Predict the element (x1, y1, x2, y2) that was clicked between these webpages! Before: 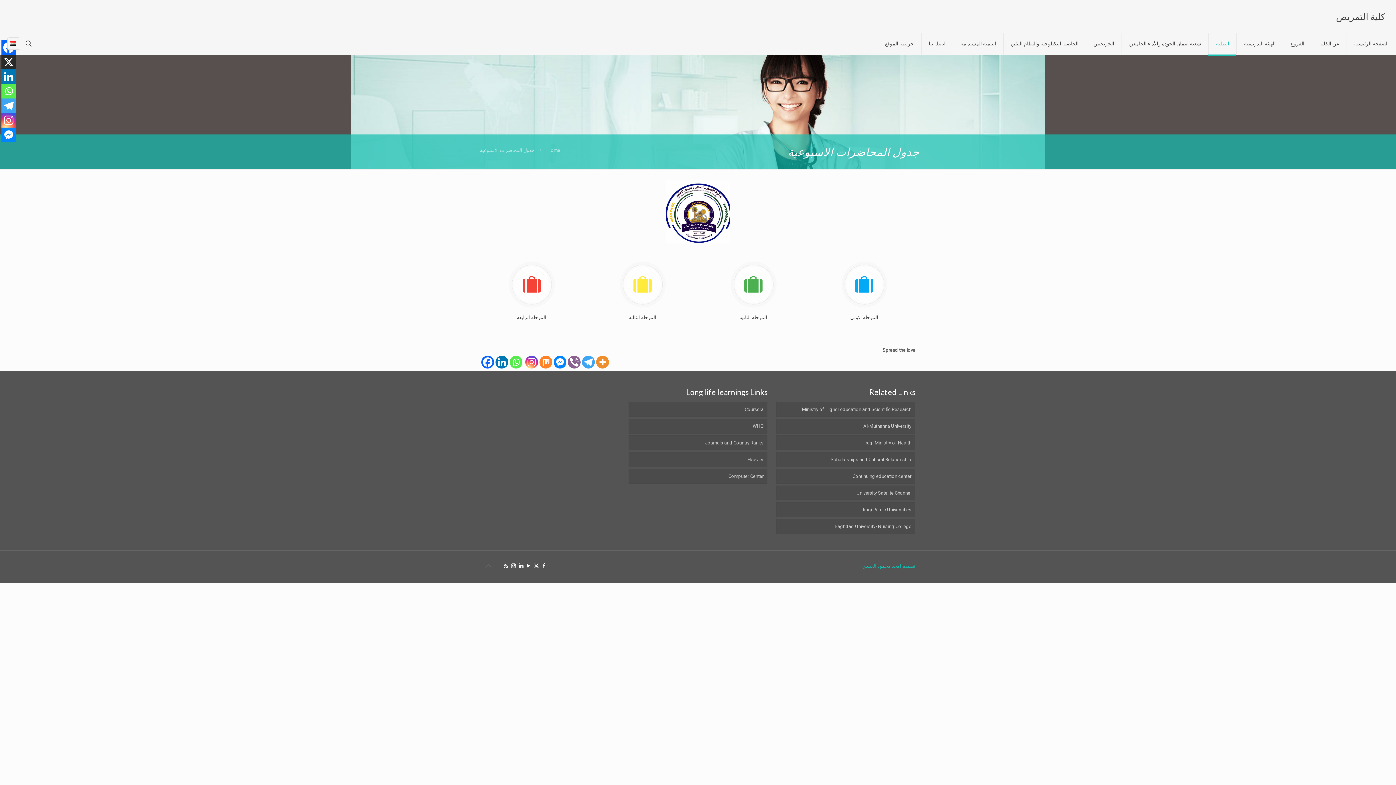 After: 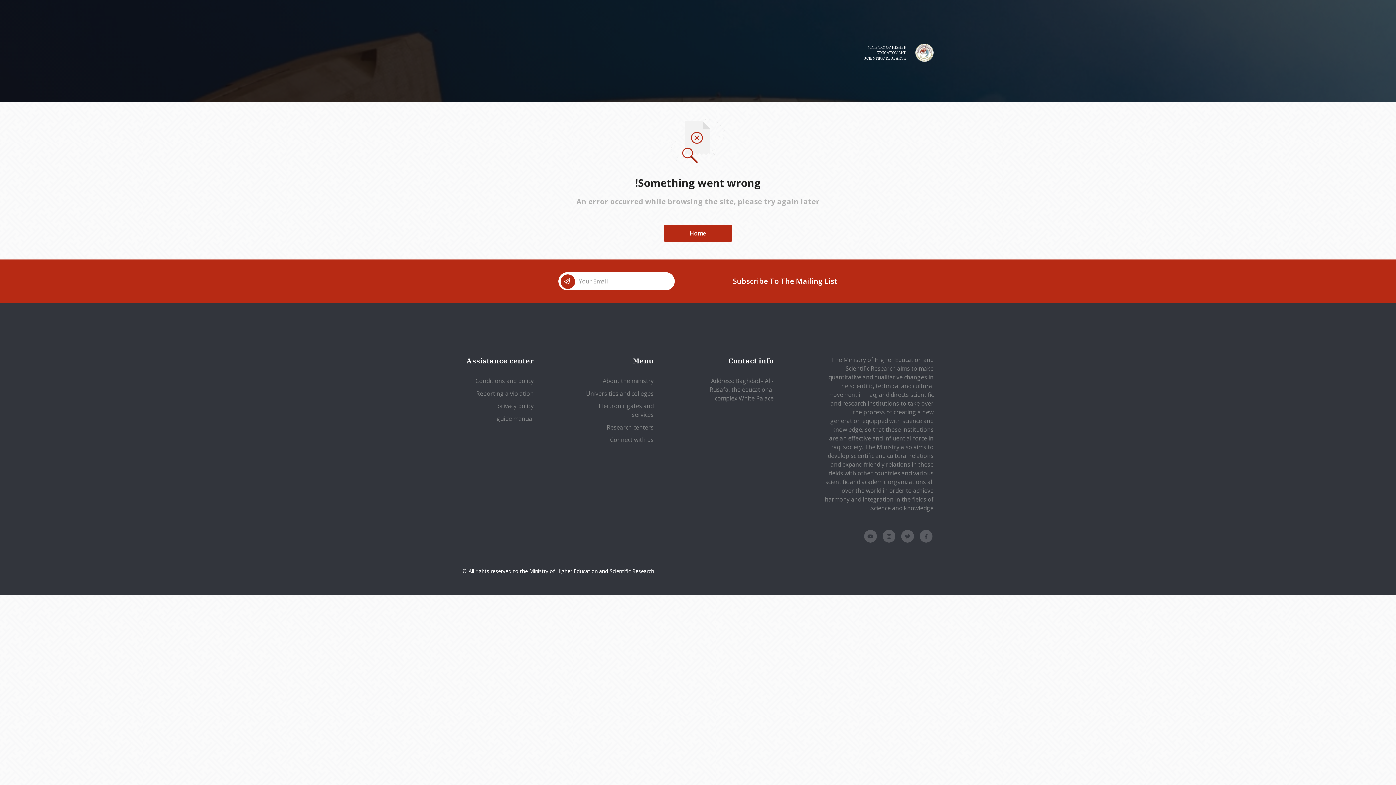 Action: bbox: (776, 502, 915, 517) label: Iraqi Public Universities